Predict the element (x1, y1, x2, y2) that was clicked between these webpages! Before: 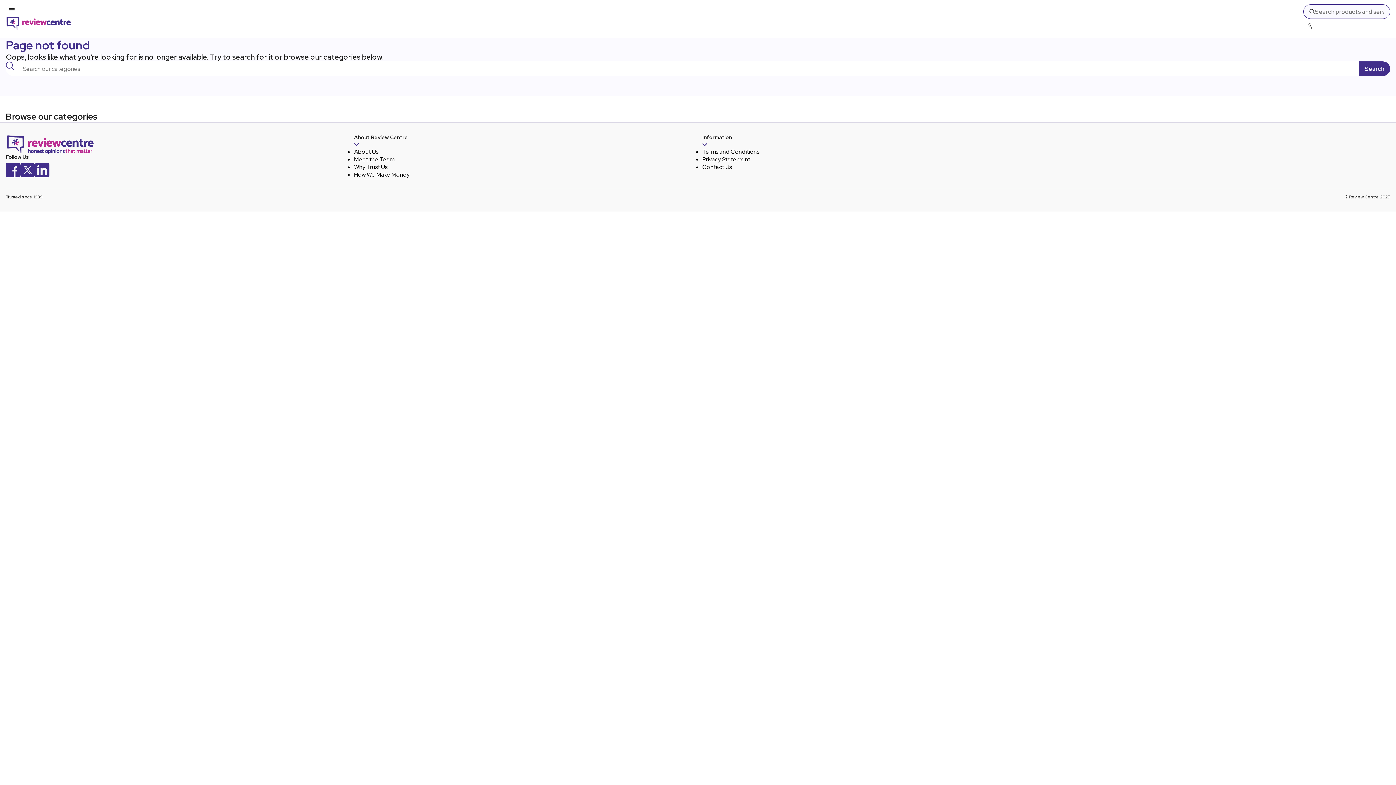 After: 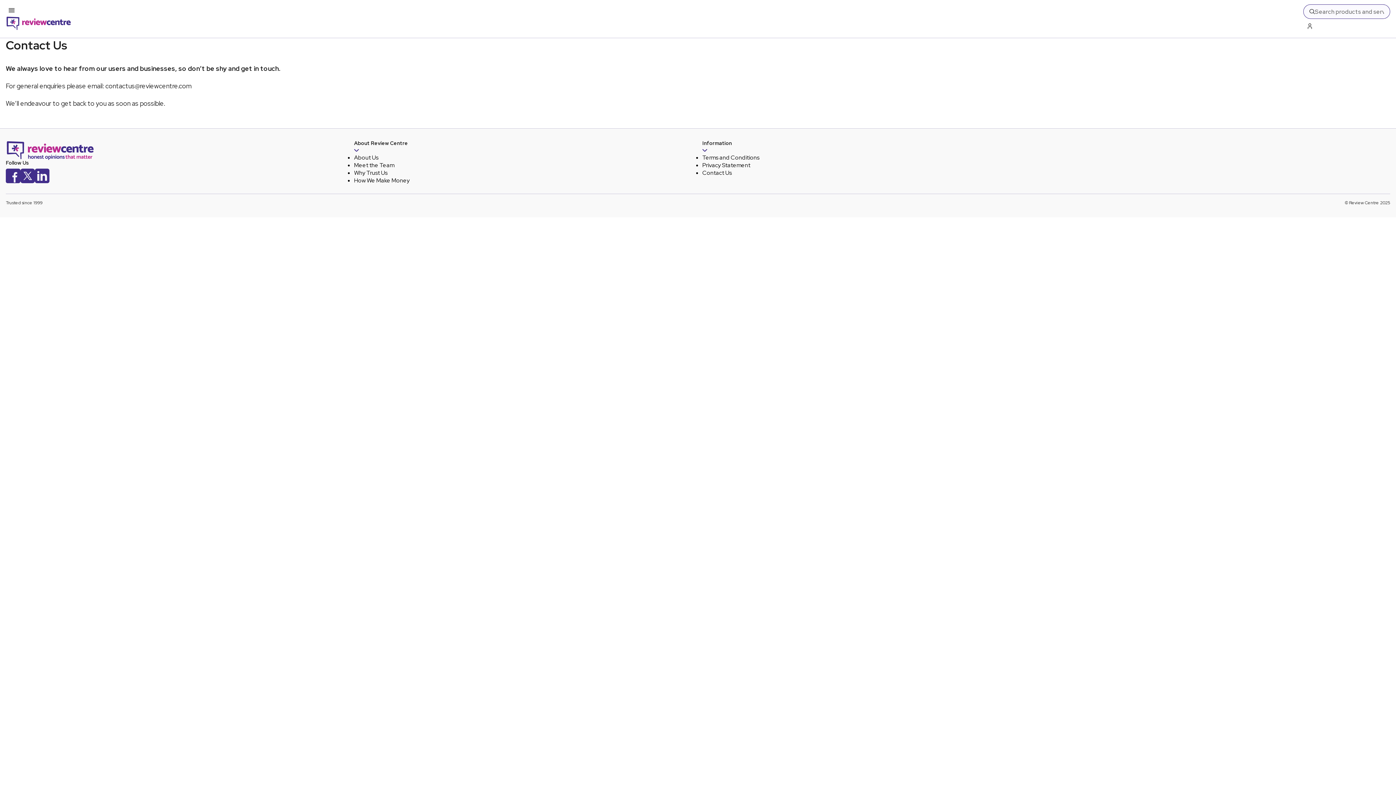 Action: bbox: (702, 163, 732, 170) label: Contact Us